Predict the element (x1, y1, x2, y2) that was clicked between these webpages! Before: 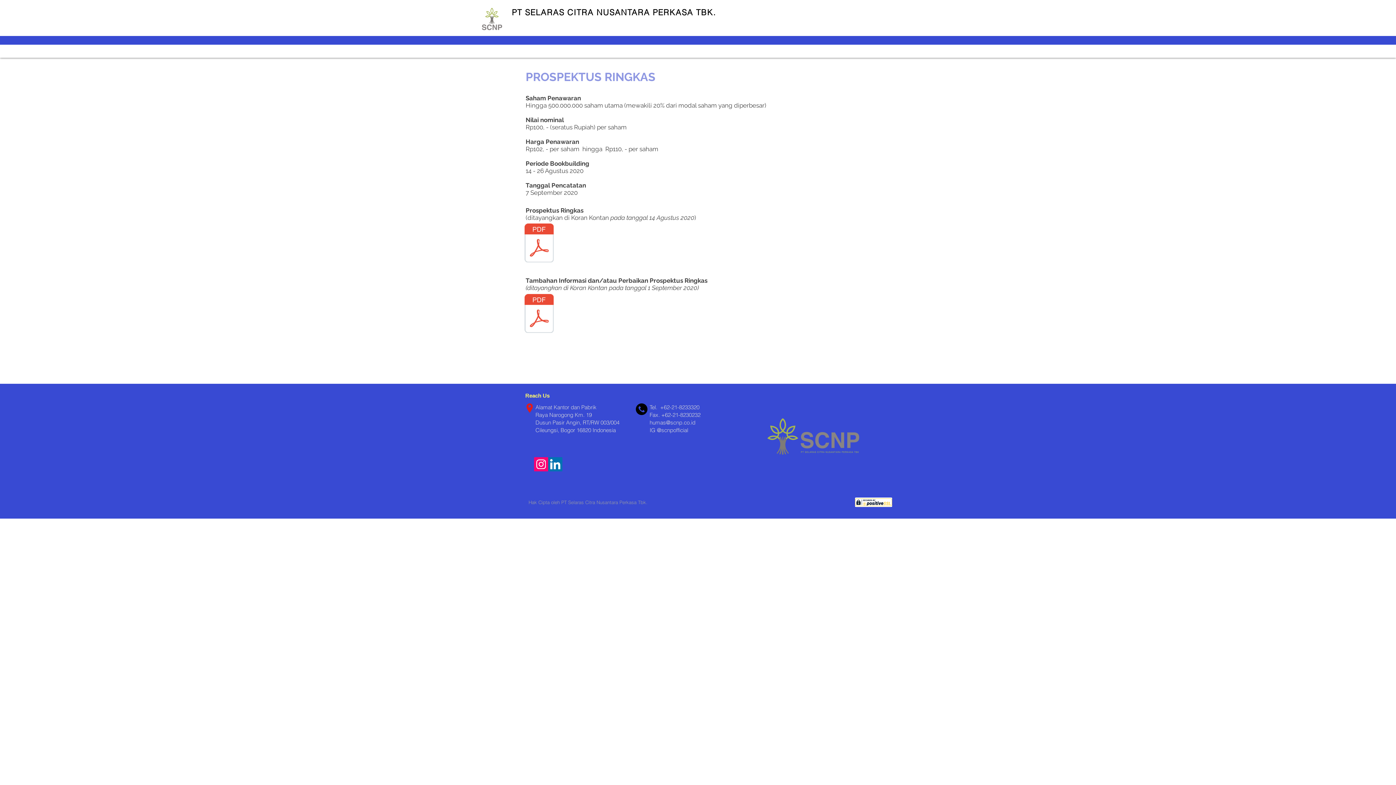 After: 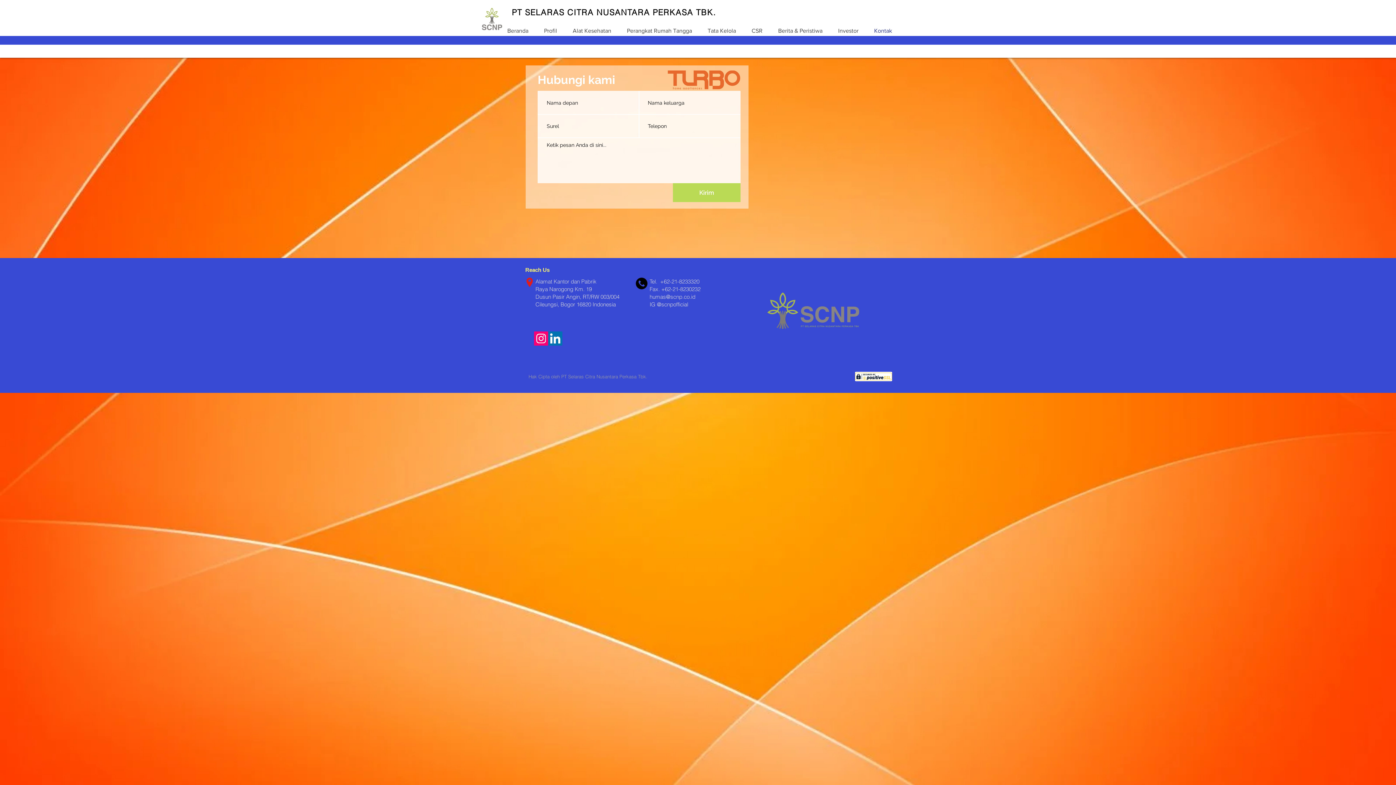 Action: label: Kontak bbox: (866, 21, 900, 40)